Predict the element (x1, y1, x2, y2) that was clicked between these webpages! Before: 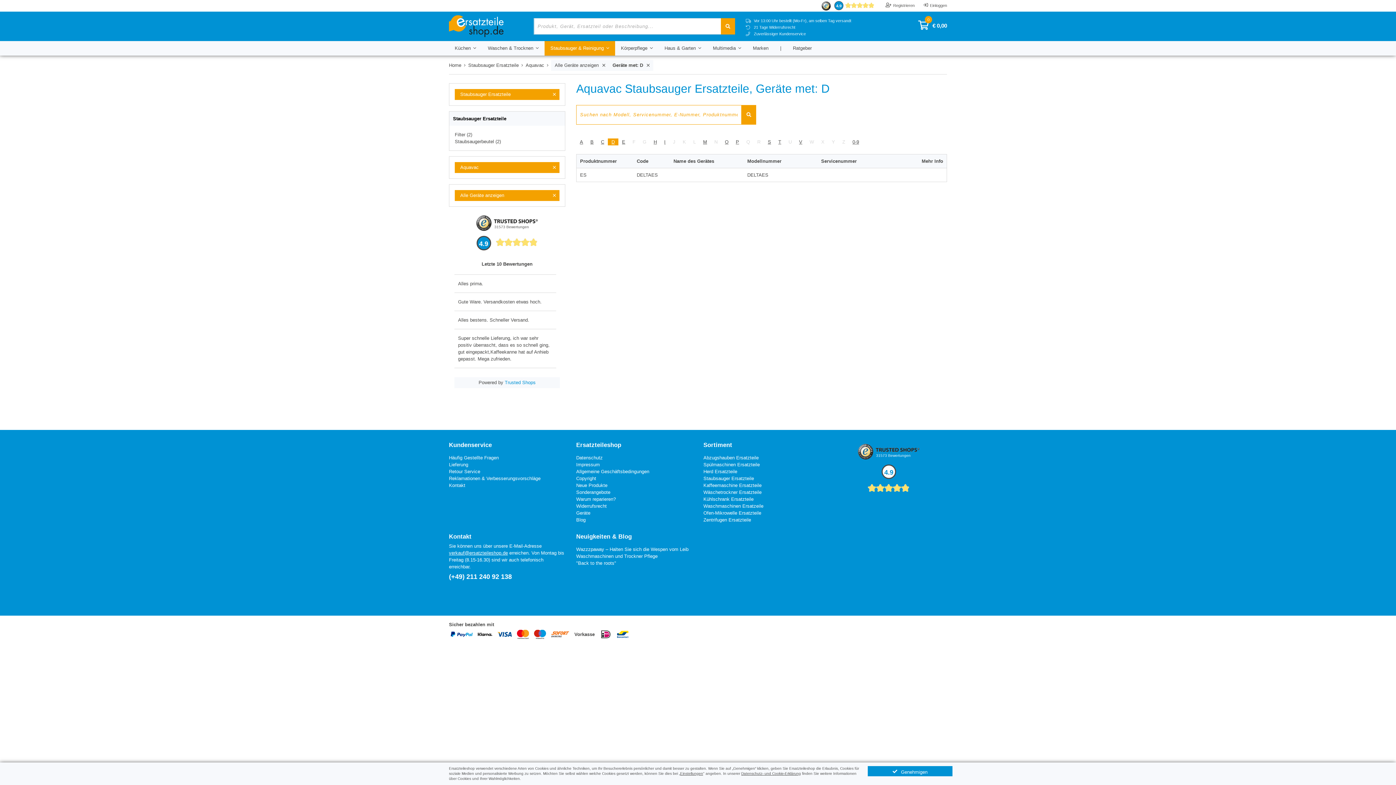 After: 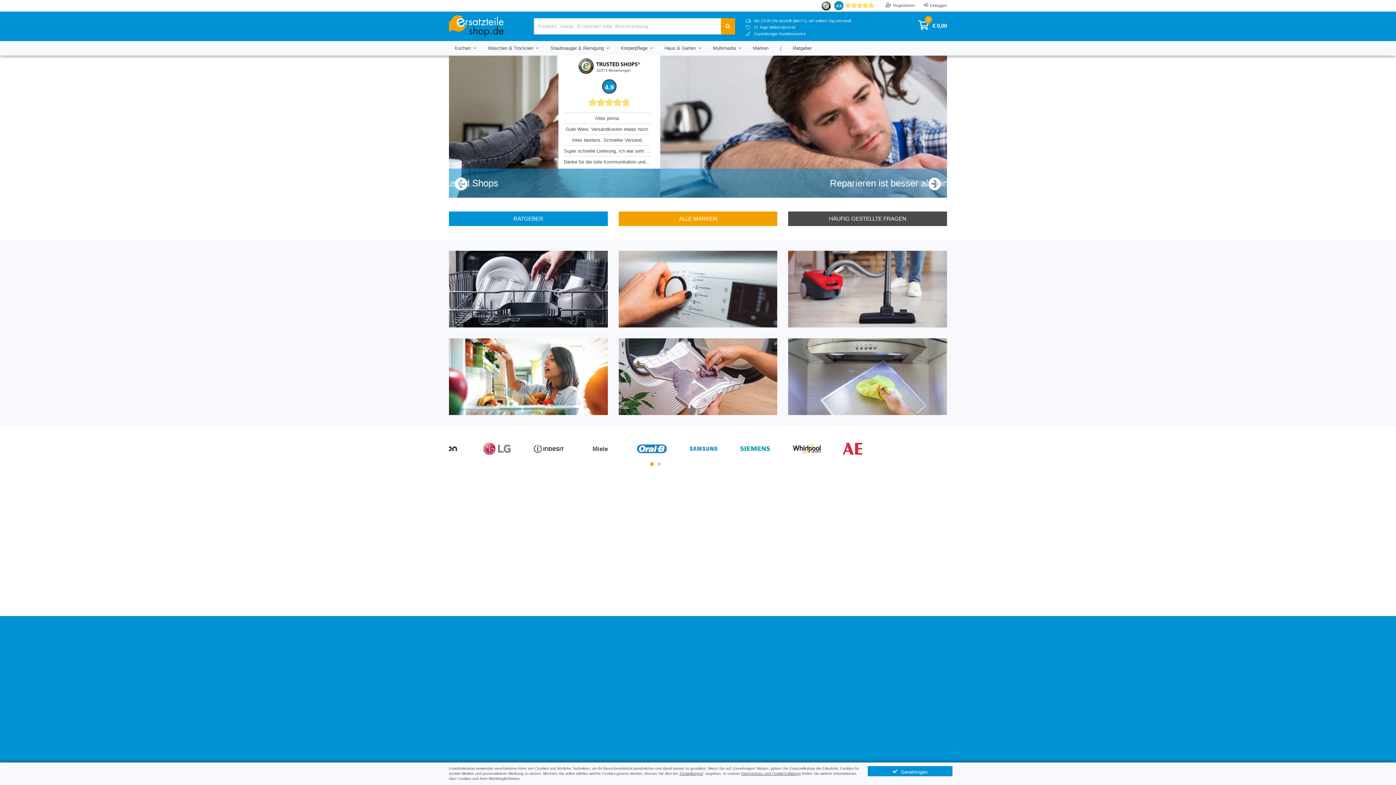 Action: label: Ersatzteileshop bbox: (449, 15, 503, 37)